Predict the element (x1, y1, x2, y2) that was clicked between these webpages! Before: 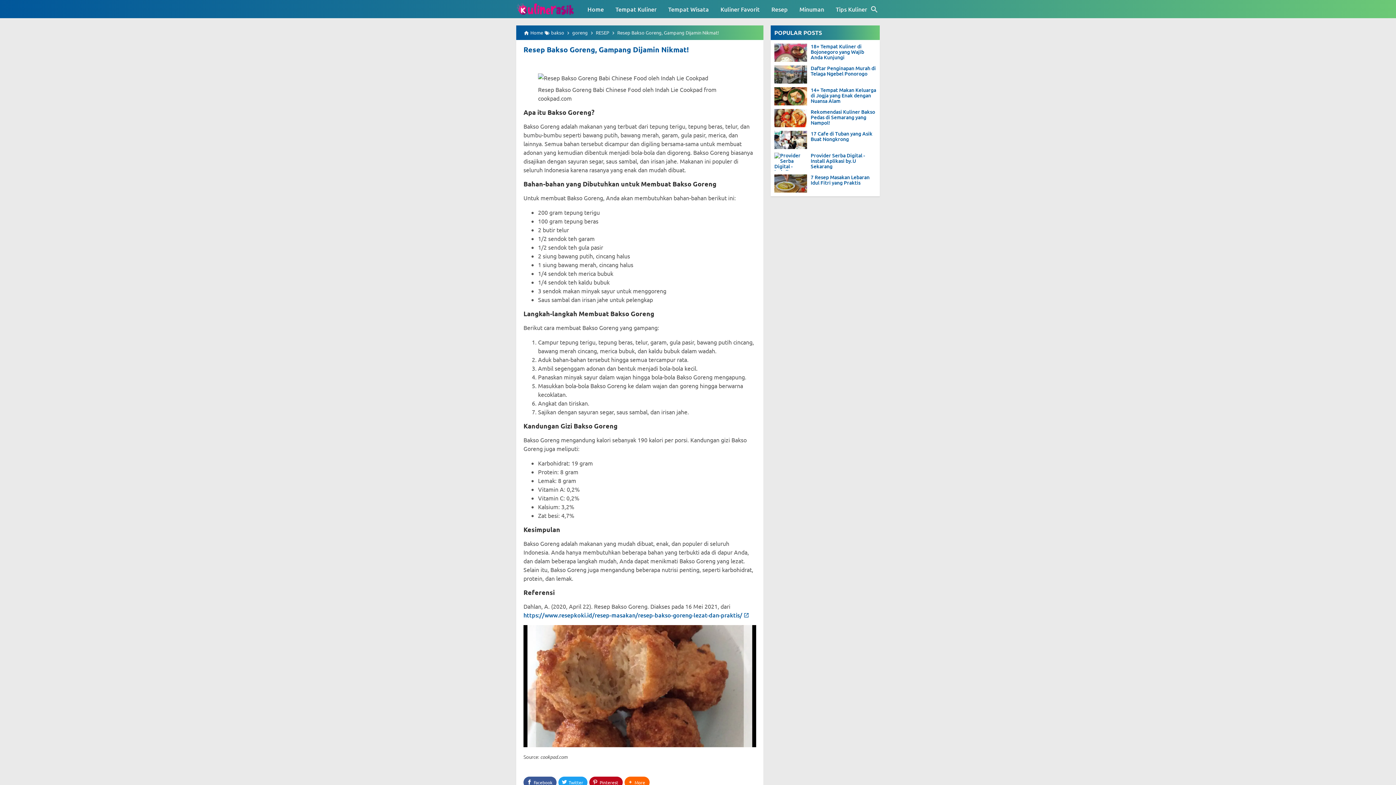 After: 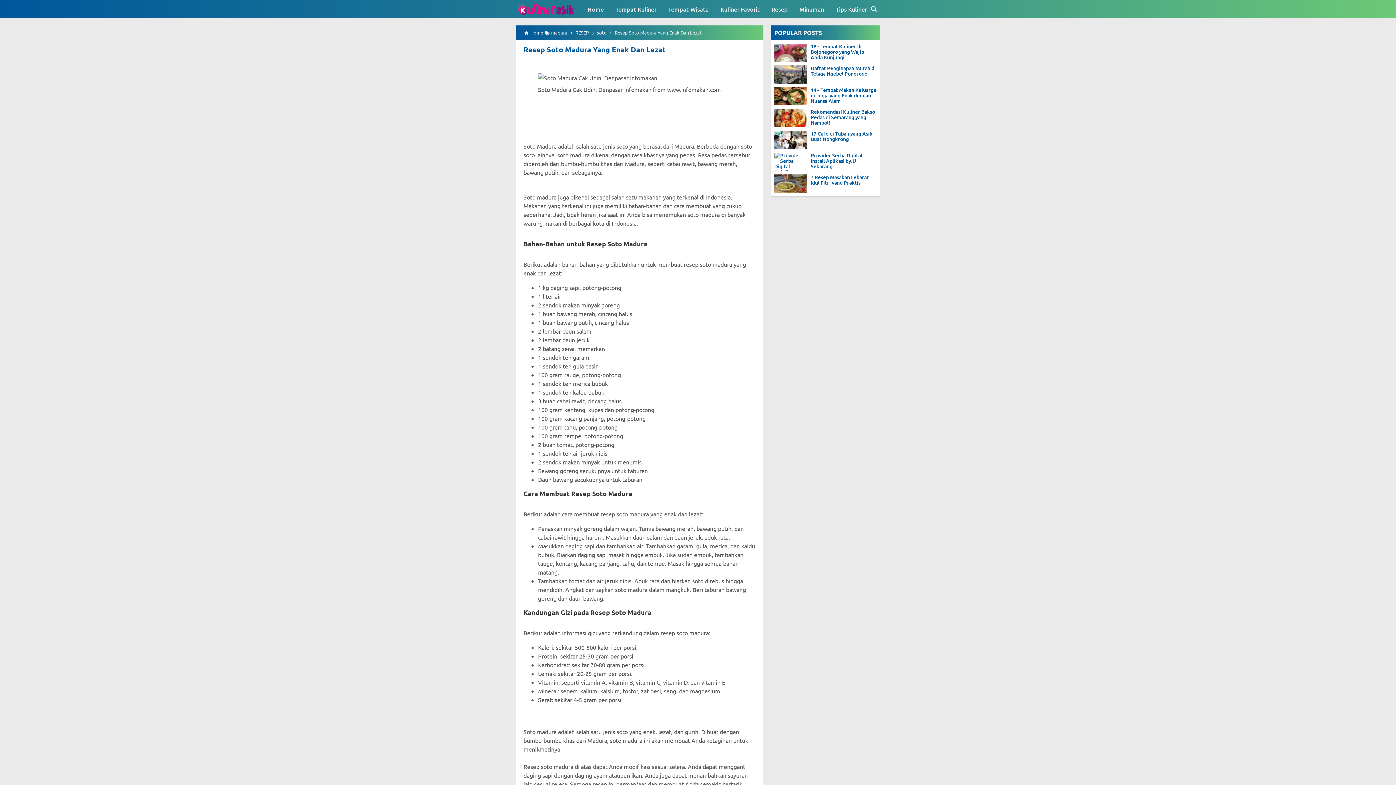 Action: bbox: (528, 688, 554, 696) label: Next Post